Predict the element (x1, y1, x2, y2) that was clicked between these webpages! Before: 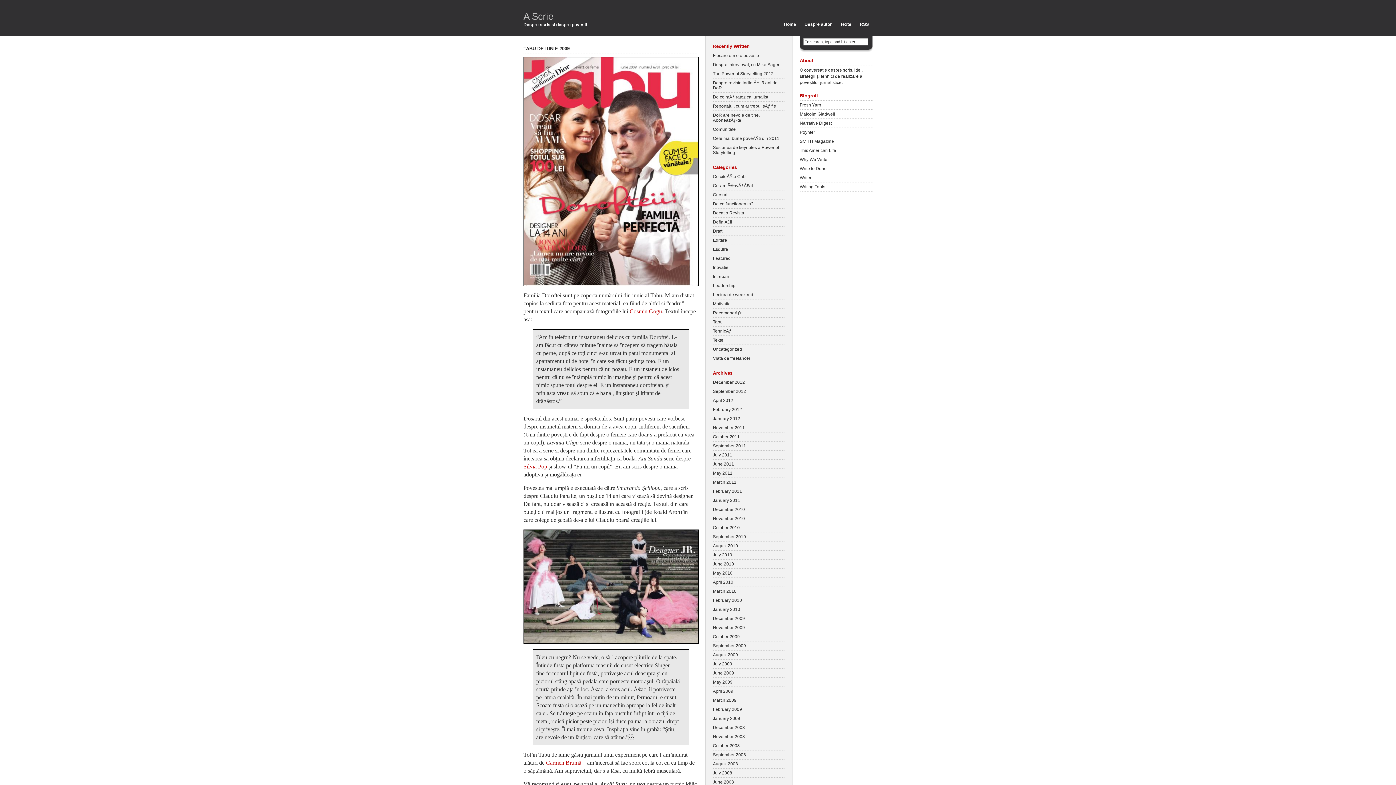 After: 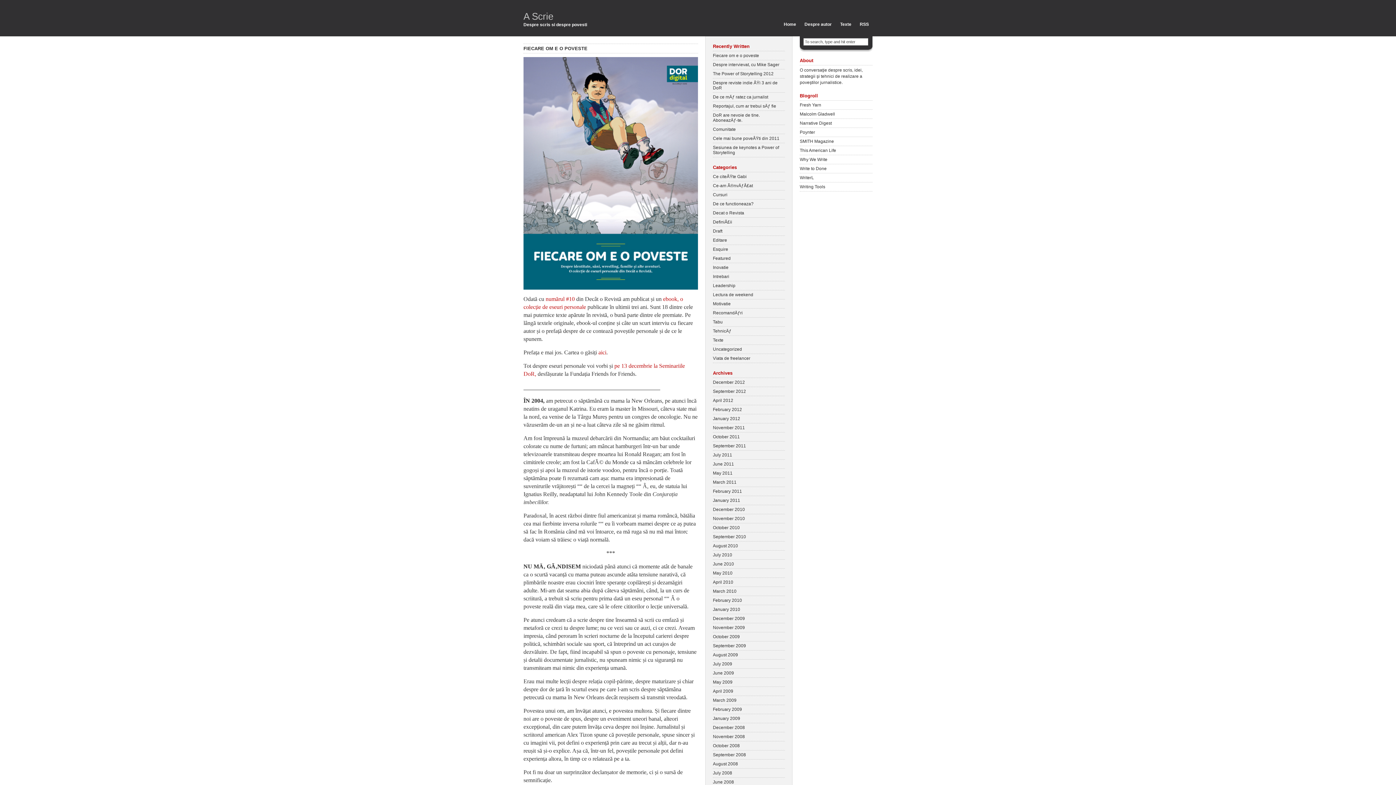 Action: label: Home bbox: (780, 19, 800, 29)